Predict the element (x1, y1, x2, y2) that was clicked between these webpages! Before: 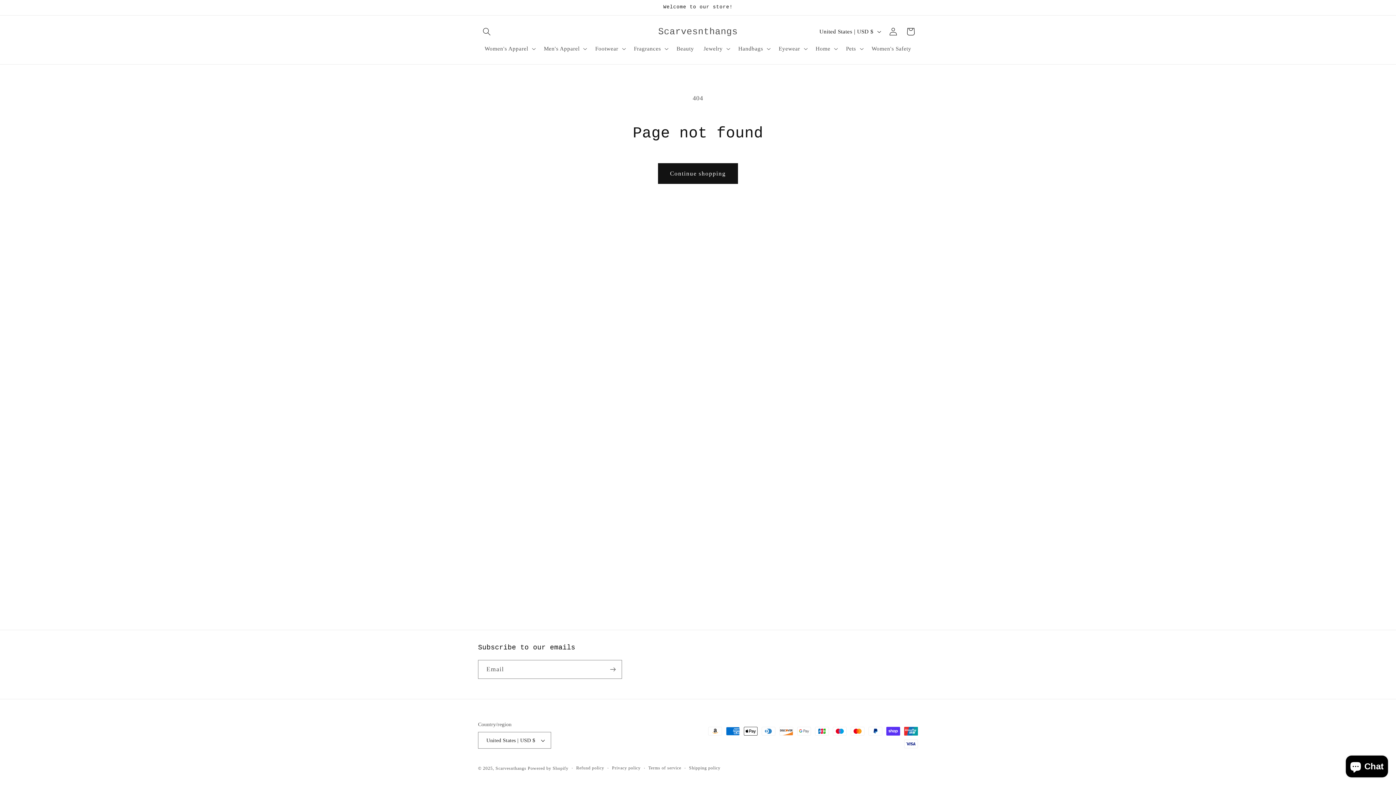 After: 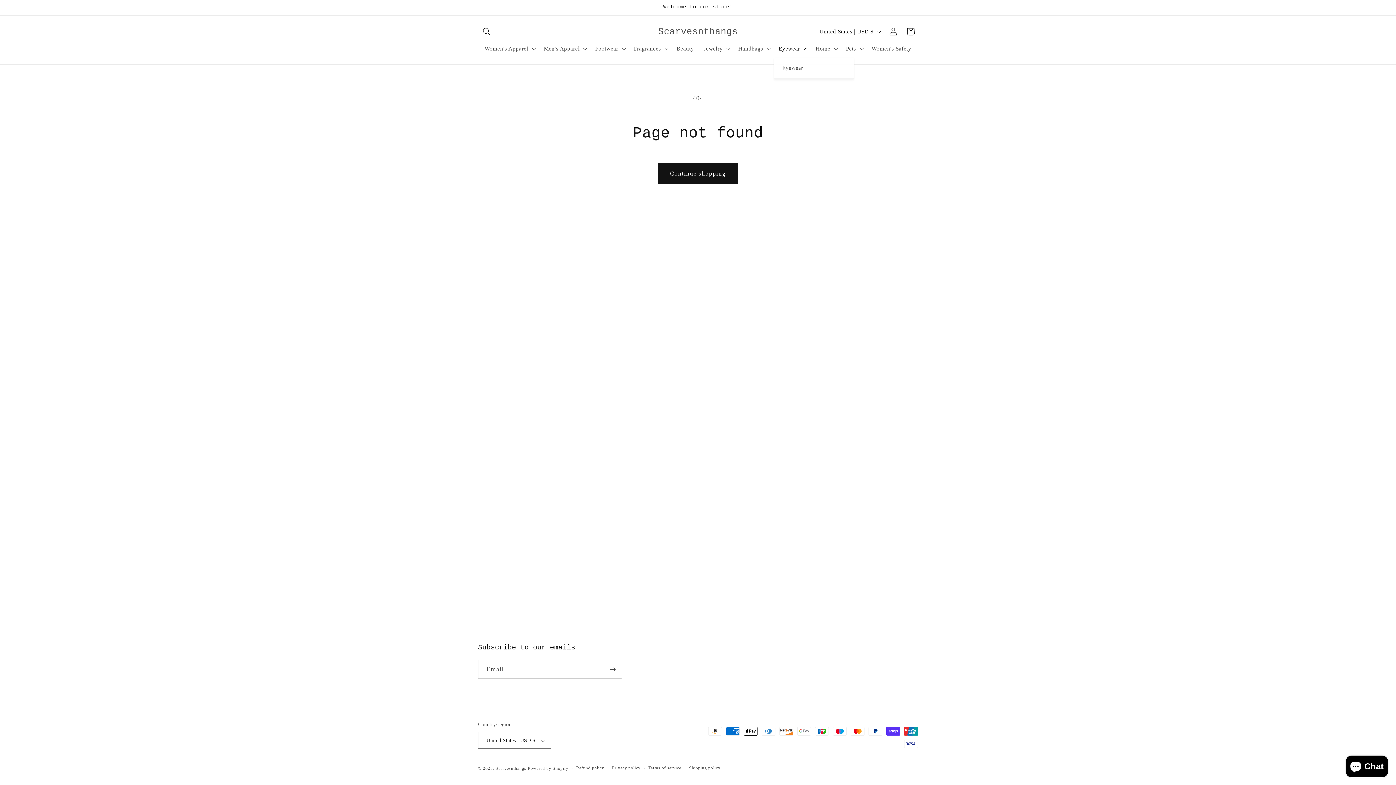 Action: bbox: (774, 40, 811, 56) label: Eyewear